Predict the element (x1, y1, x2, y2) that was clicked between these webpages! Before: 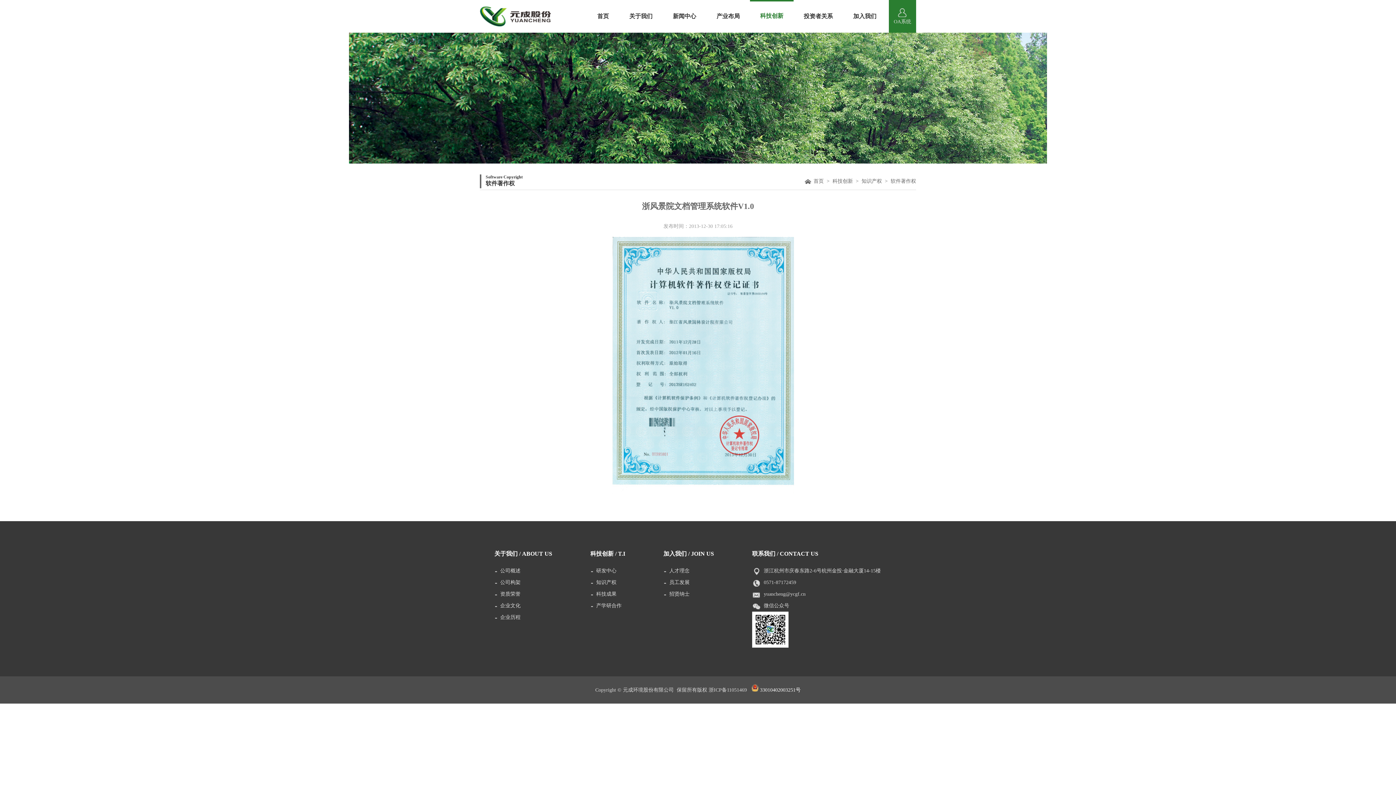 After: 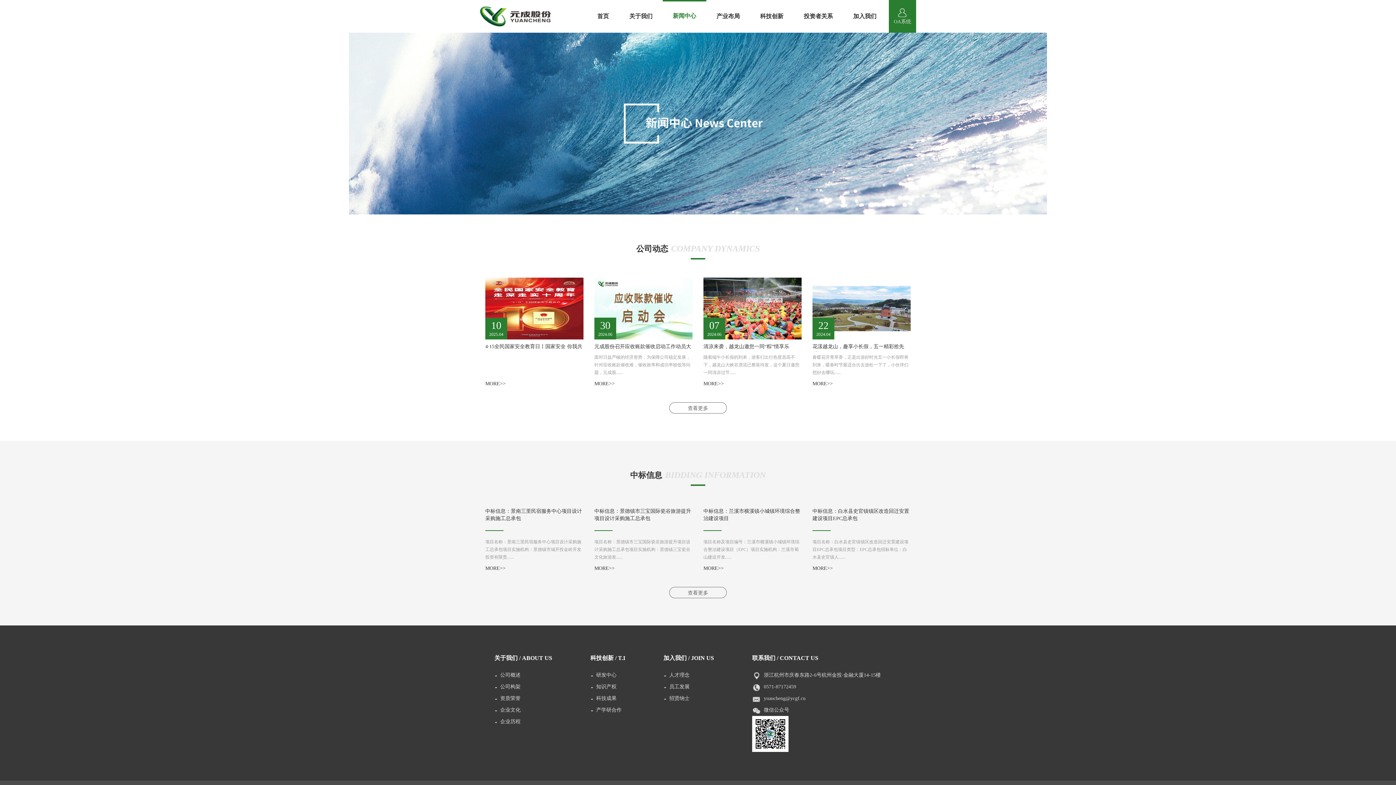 Action: bbox: (662, 0, 706, 32) label: 新闻中心